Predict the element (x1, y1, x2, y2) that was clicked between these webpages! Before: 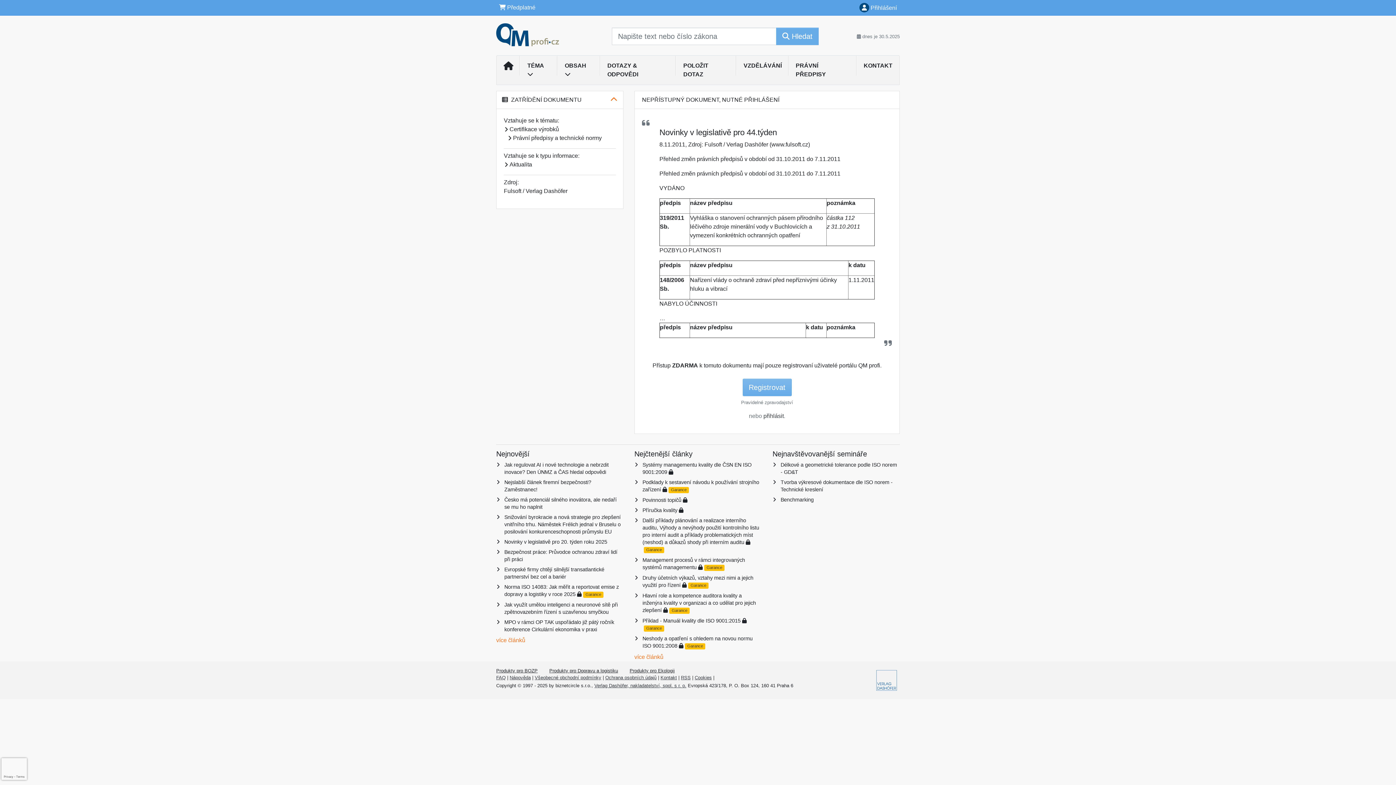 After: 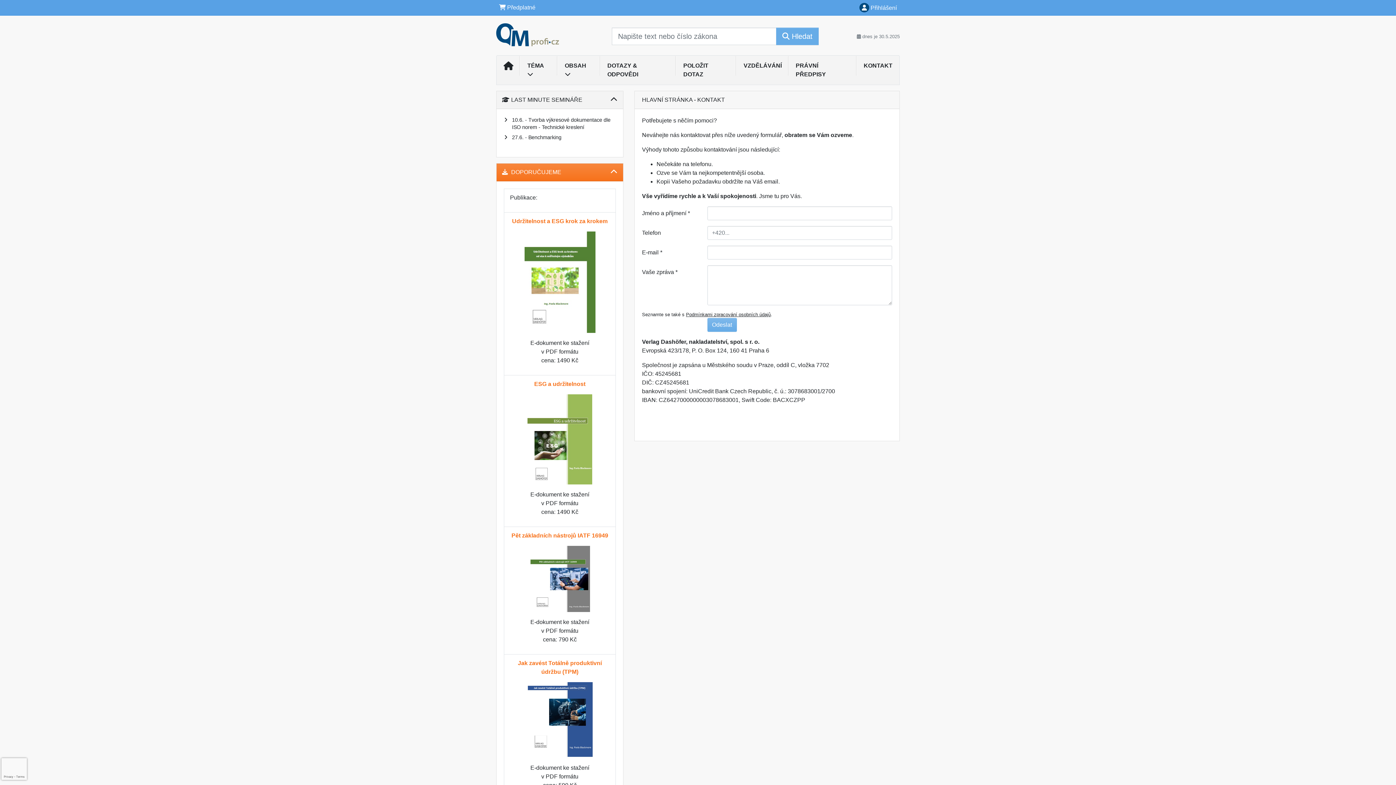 Action: bbox: (856, 58, 899, 73) label: KONTAKT